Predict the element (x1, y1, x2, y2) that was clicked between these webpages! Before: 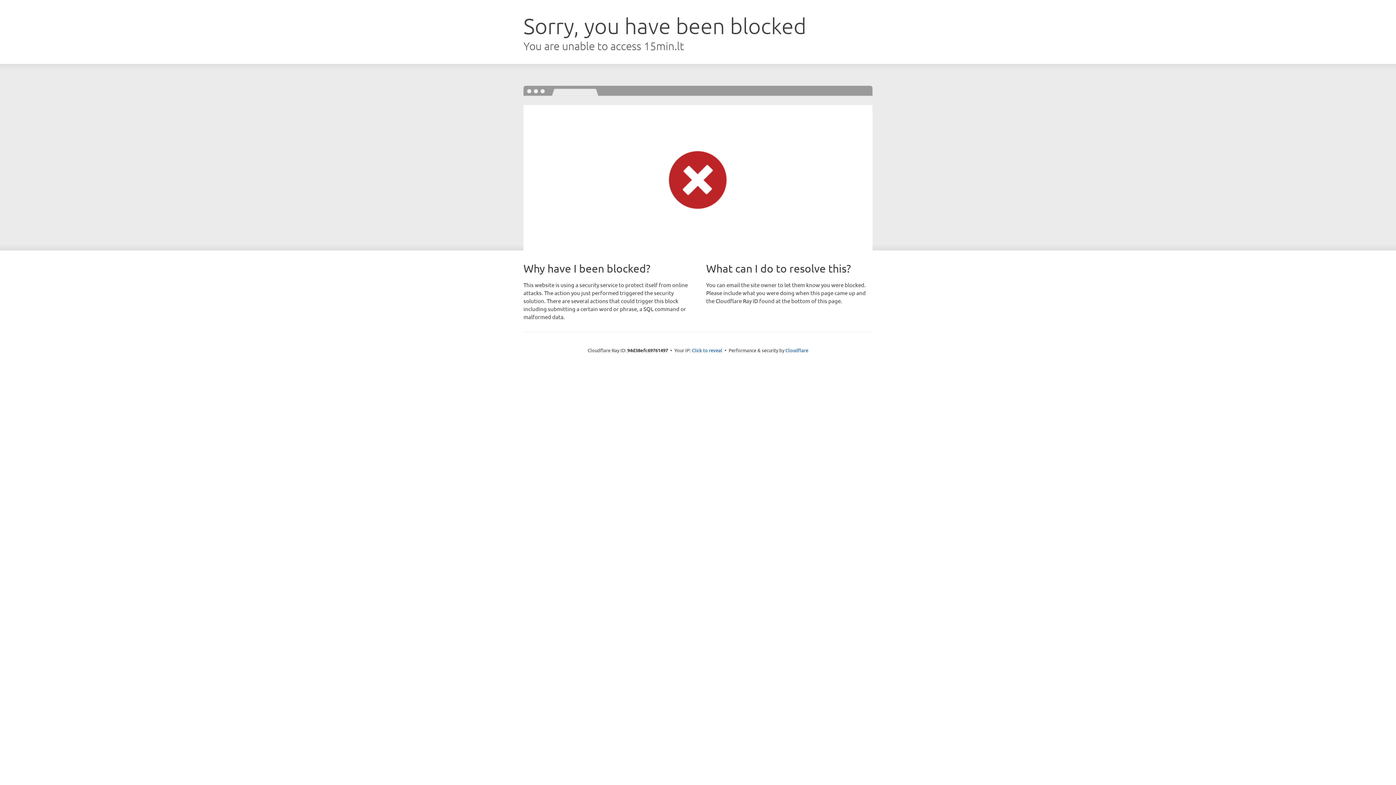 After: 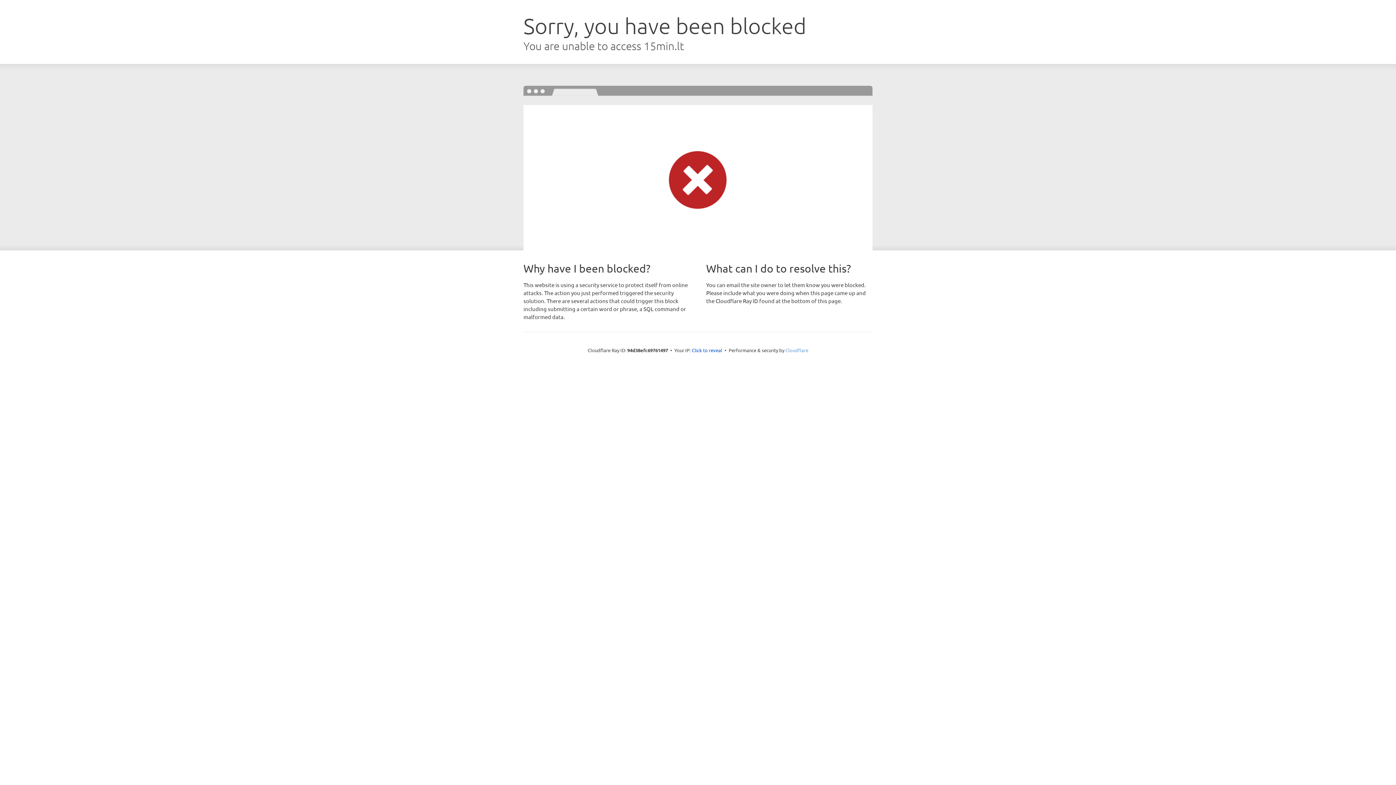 Action: bbox: (785, 347, 808, 353) label: Cloudflare